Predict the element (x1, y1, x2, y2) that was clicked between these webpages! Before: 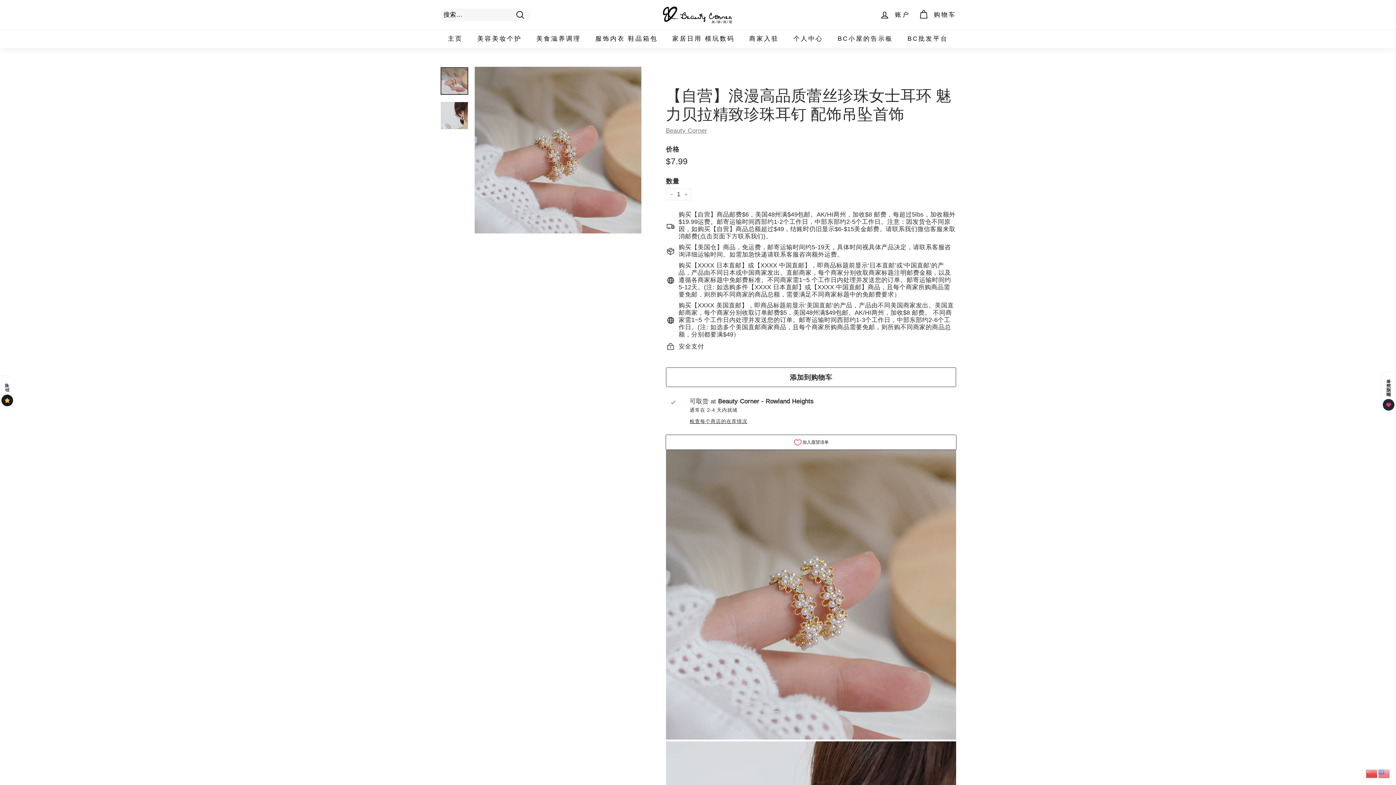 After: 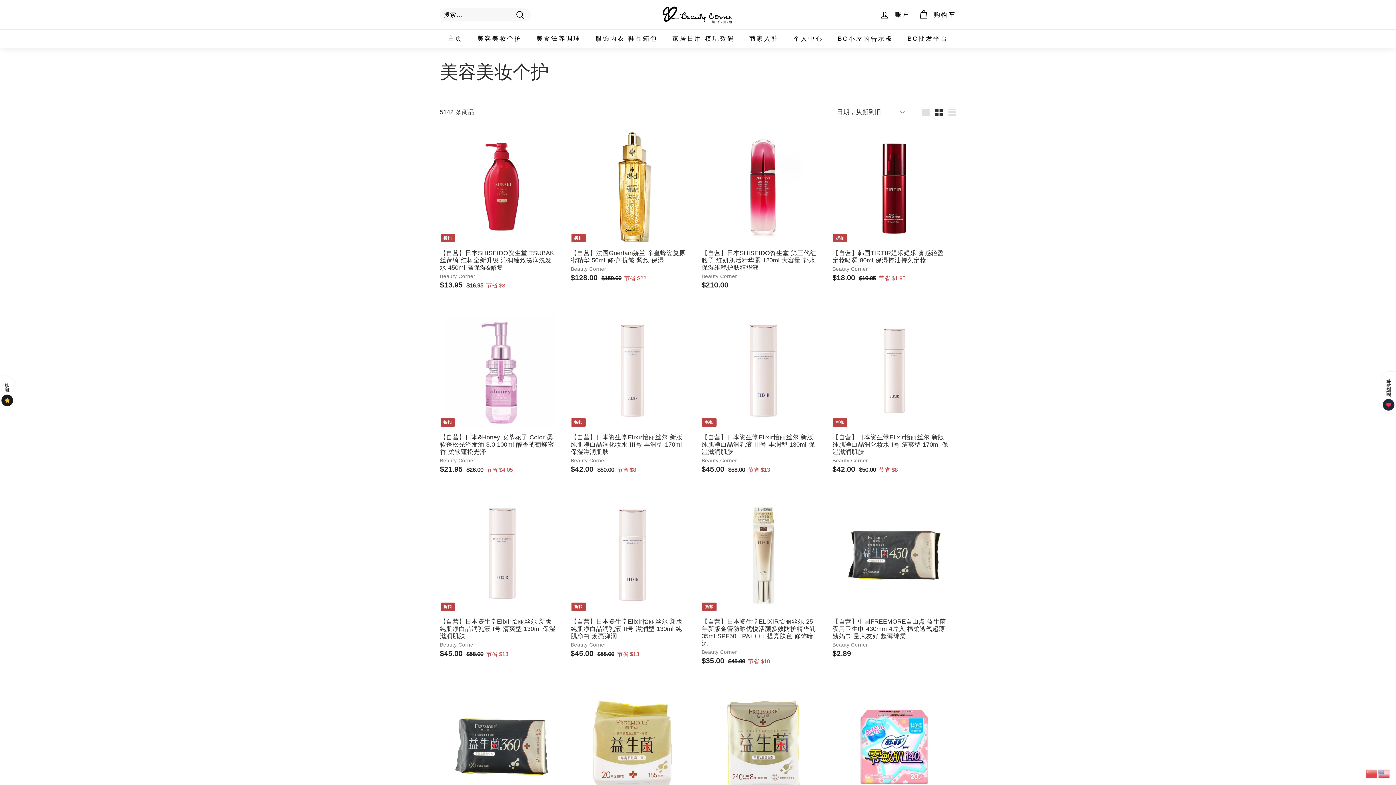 Action: bbox: (470, 29, 529, 48) label: 美容美妆个护